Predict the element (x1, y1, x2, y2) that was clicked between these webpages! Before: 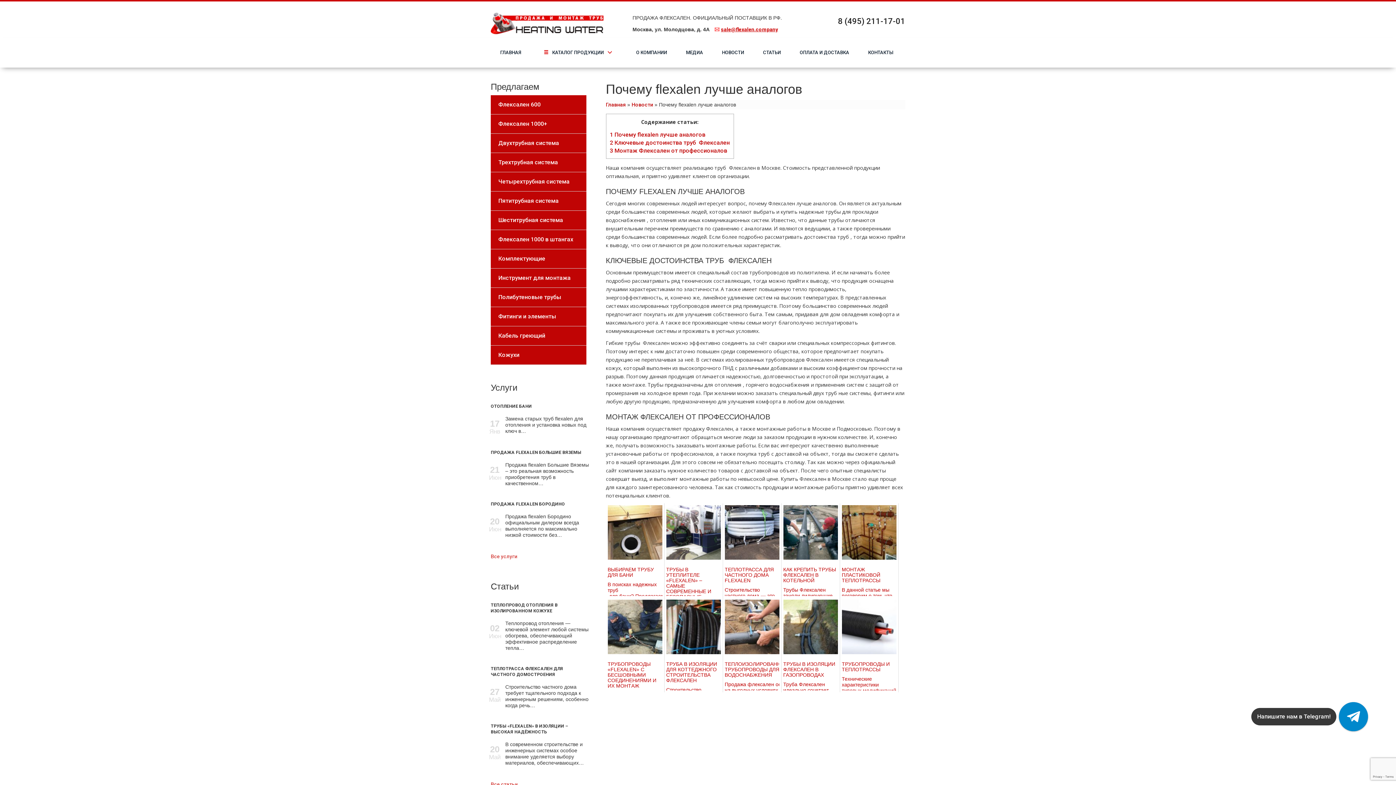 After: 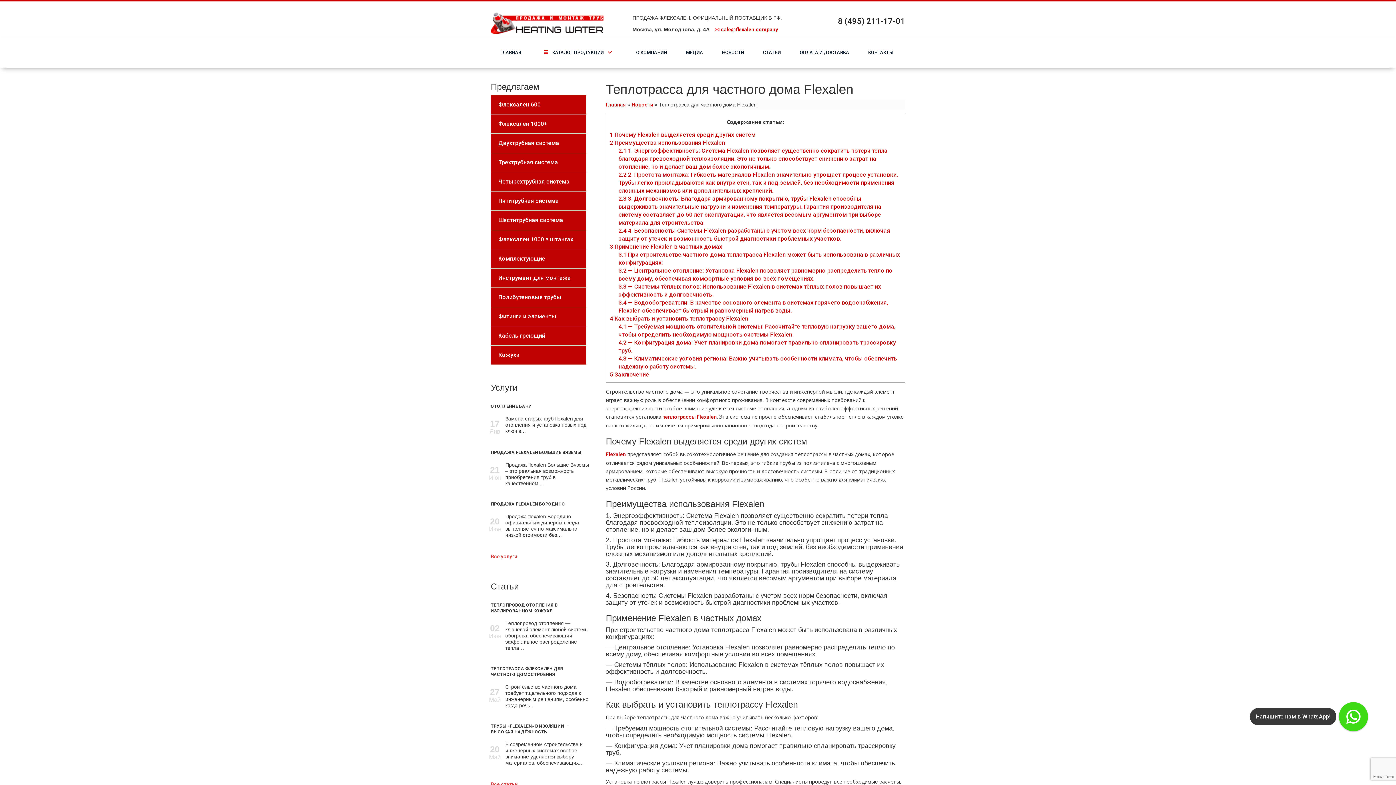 Action: bbox: (724, 528, 779, 535)